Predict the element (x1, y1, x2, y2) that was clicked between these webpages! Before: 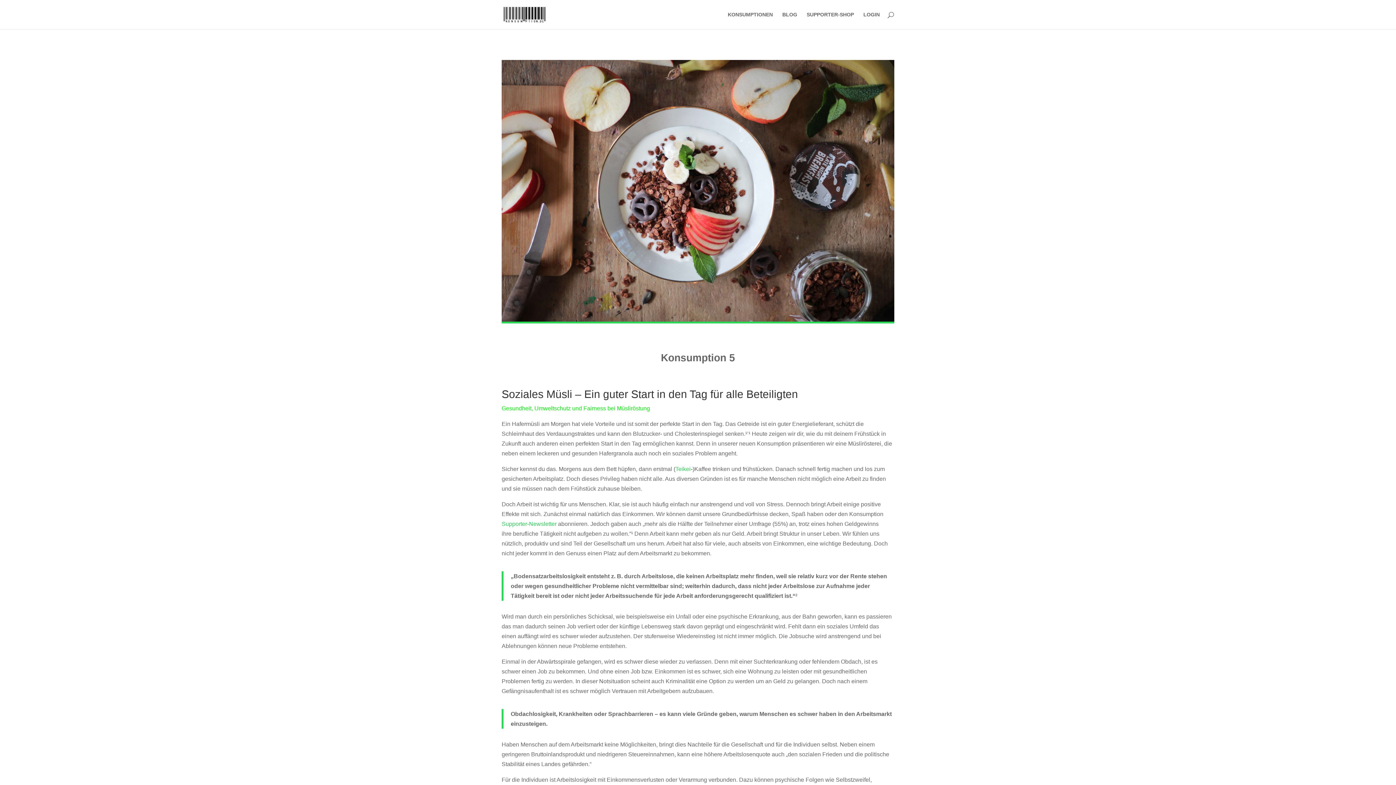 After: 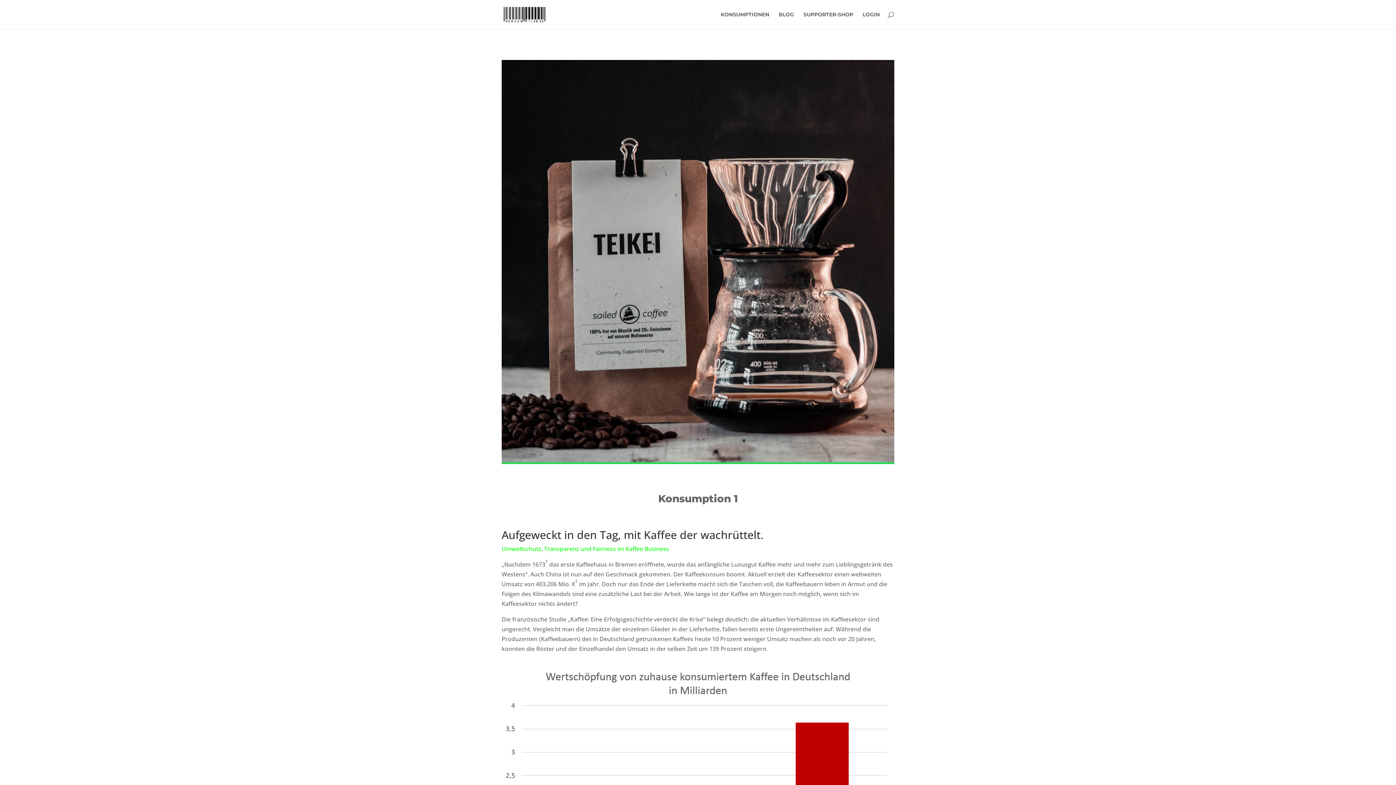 Action: label: Teikei bbox: (675, 466, 690, 472)